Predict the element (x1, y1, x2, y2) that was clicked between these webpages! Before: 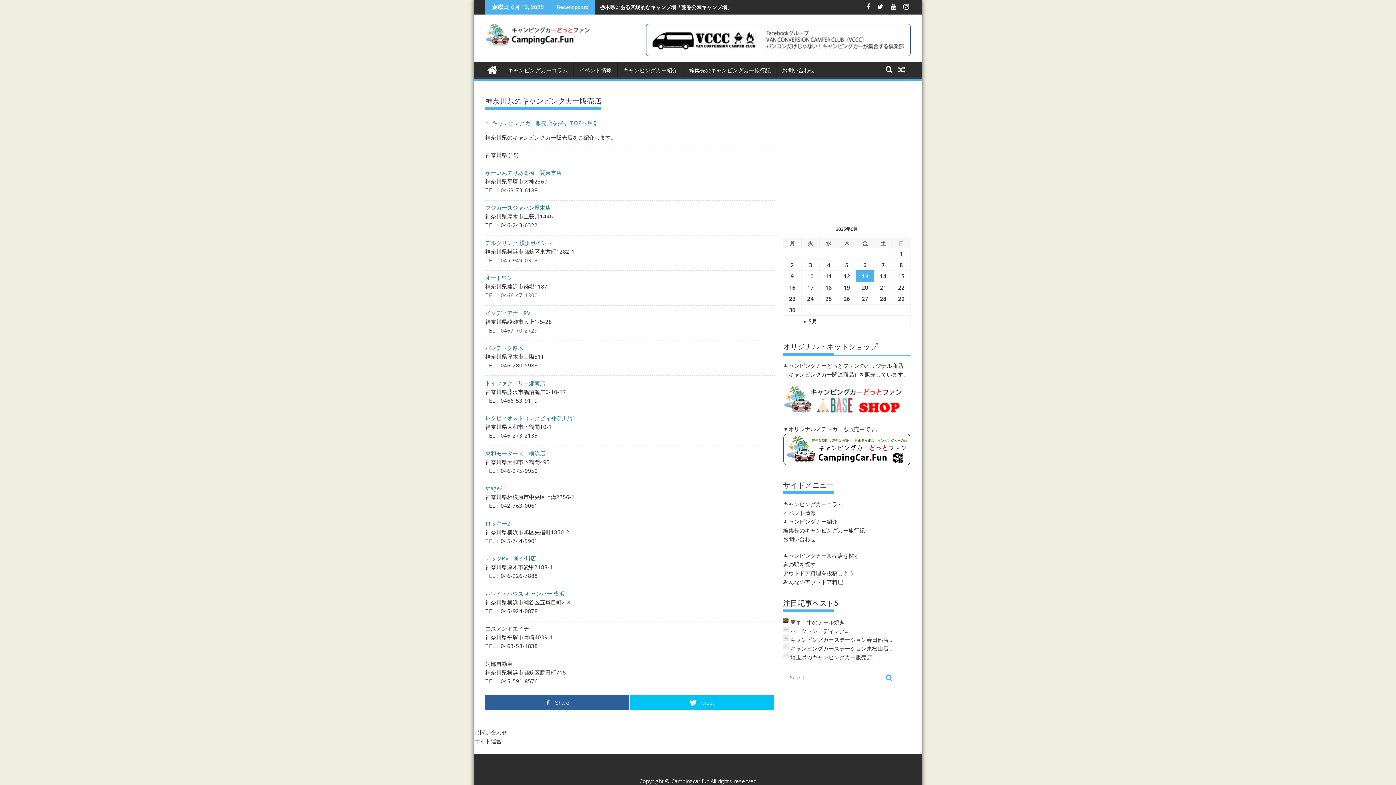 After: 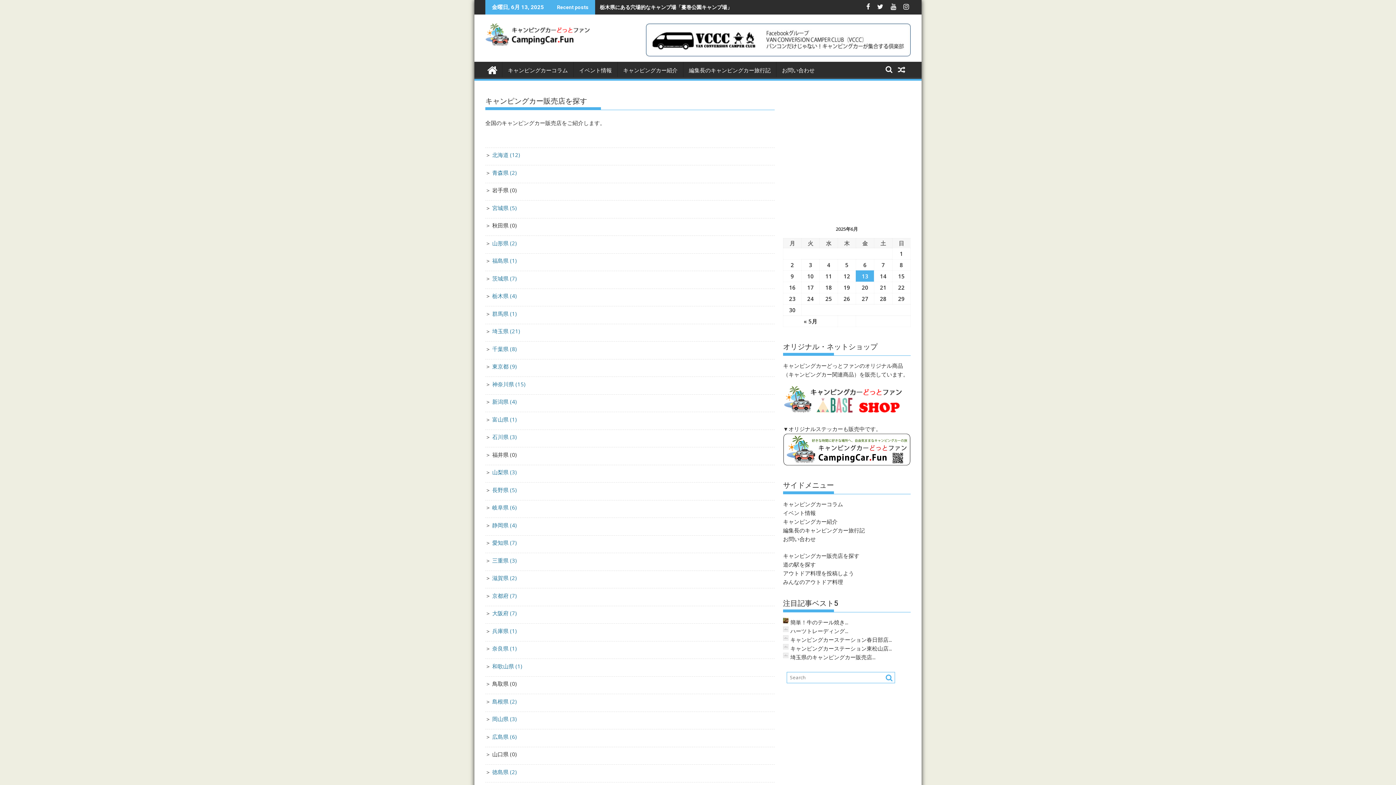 Action: bbox: (783, 552, 859, 559) label: キャンピングカー販売店を探す